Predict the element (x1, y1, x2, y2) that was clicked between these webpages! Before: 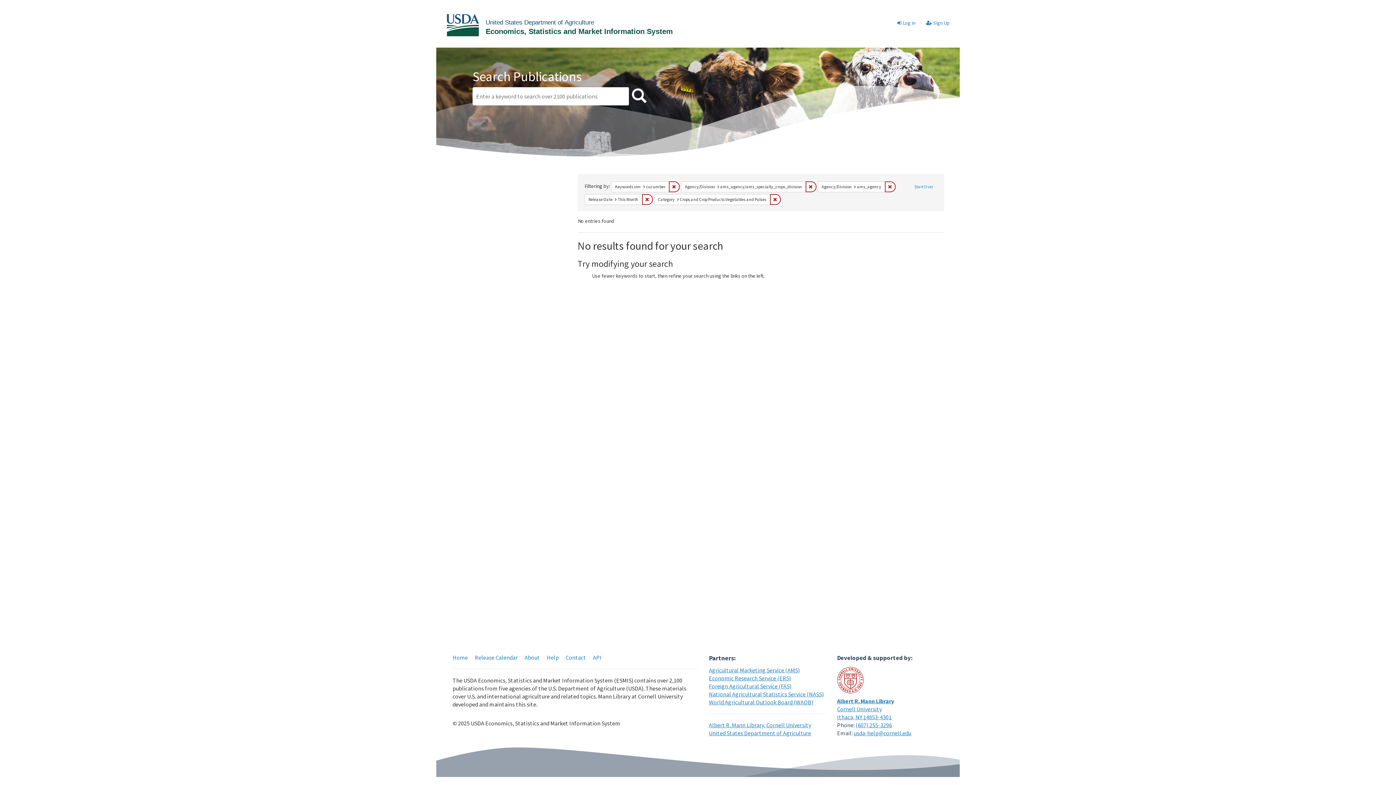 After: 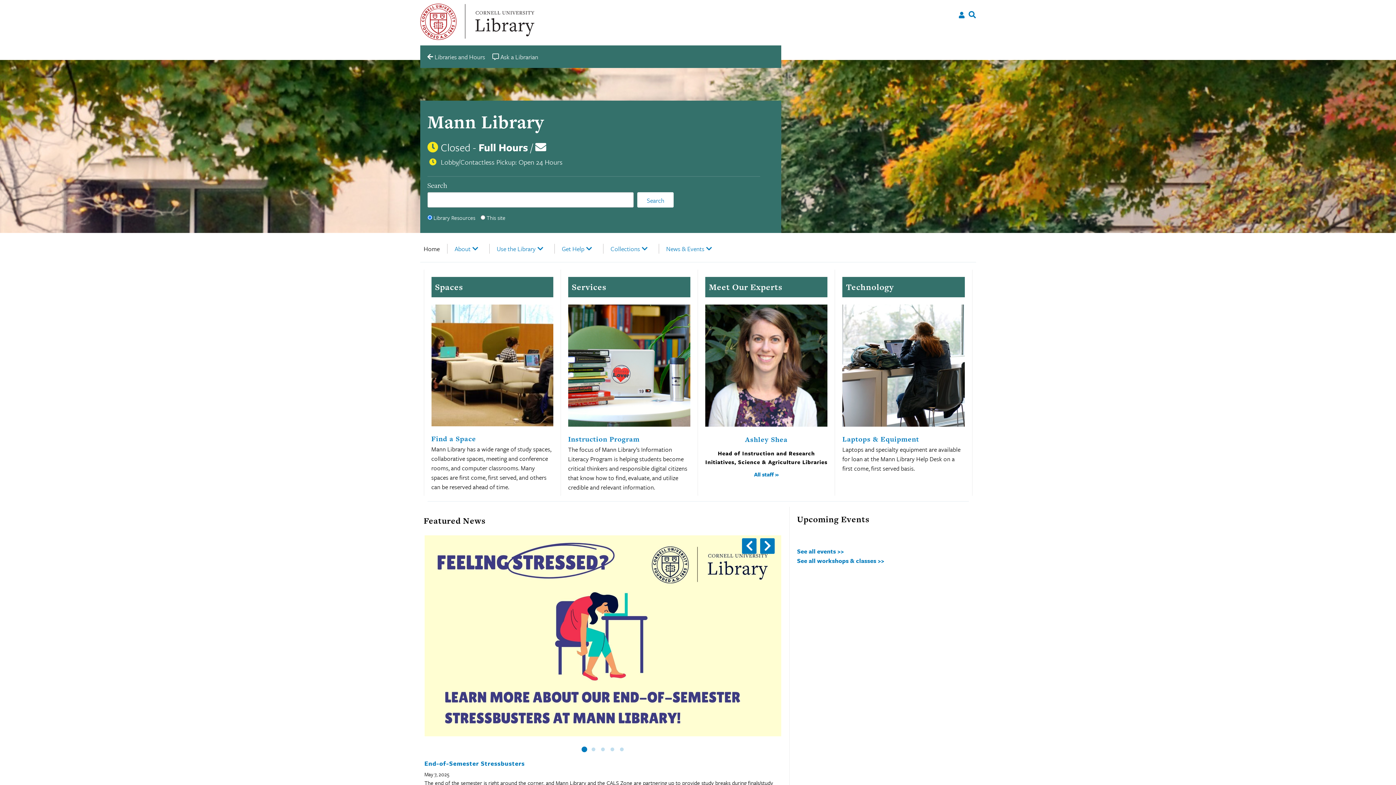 Action: label: Albert R. Mann Library bbox: (837, 697, 894, 705)